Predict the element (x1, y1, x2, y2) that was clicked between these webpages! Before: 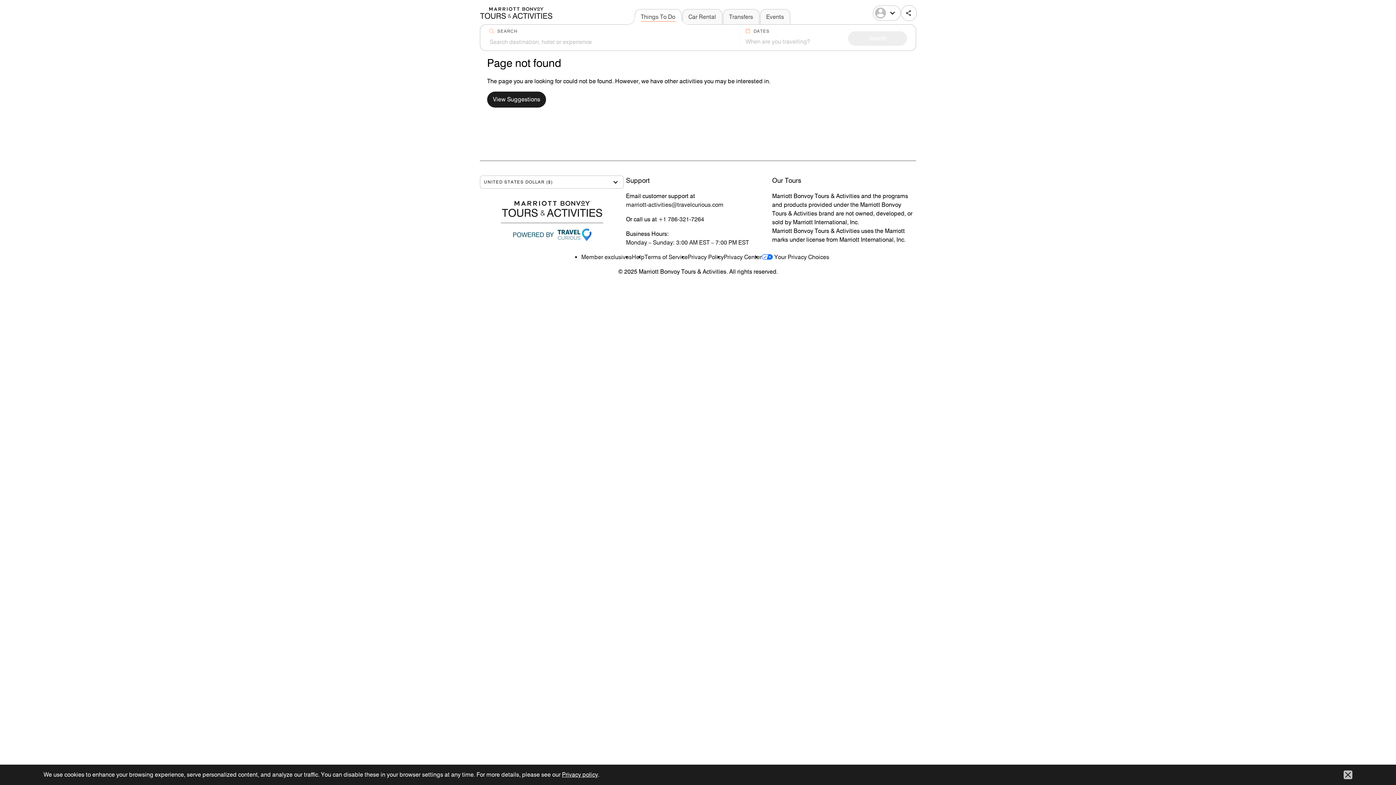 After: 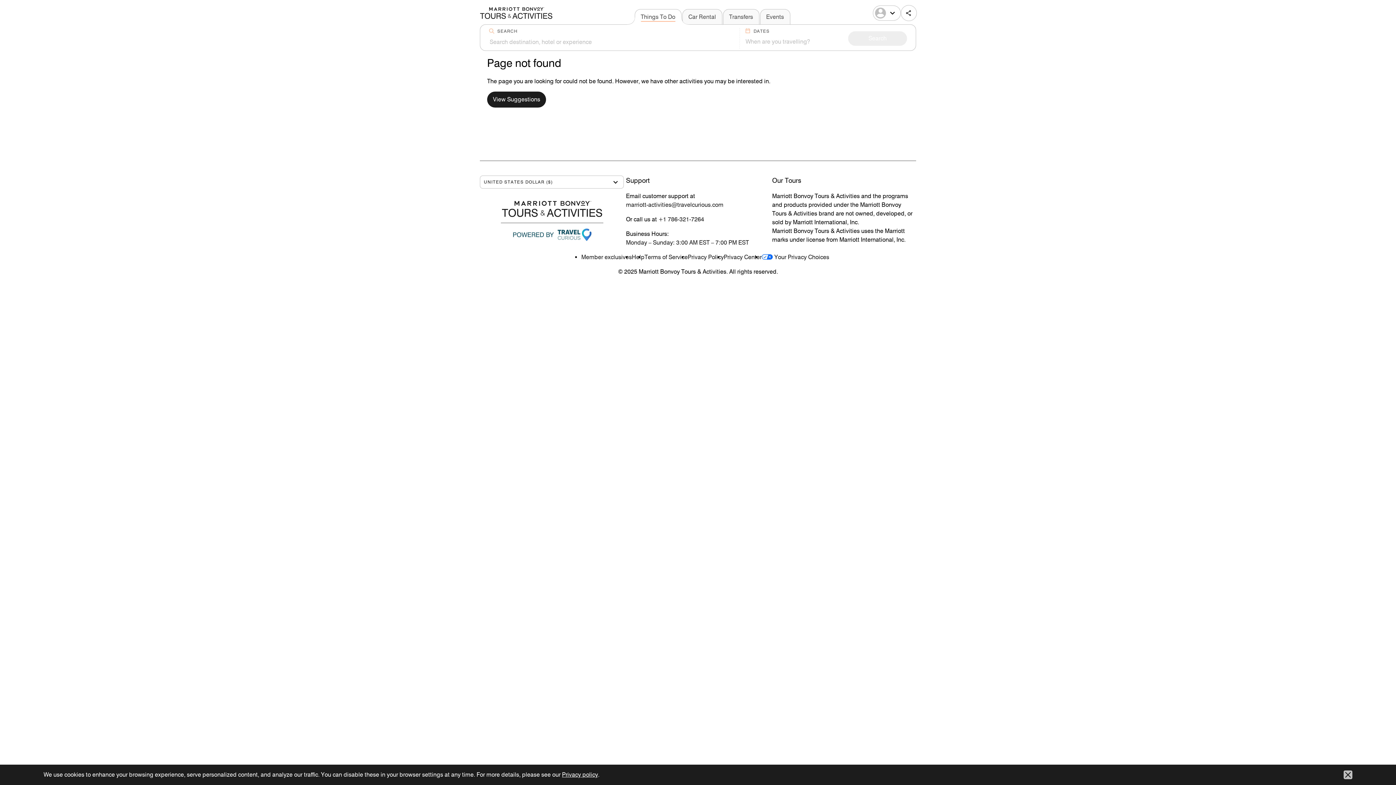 Action: bbox: (486, 222, 617, 241)